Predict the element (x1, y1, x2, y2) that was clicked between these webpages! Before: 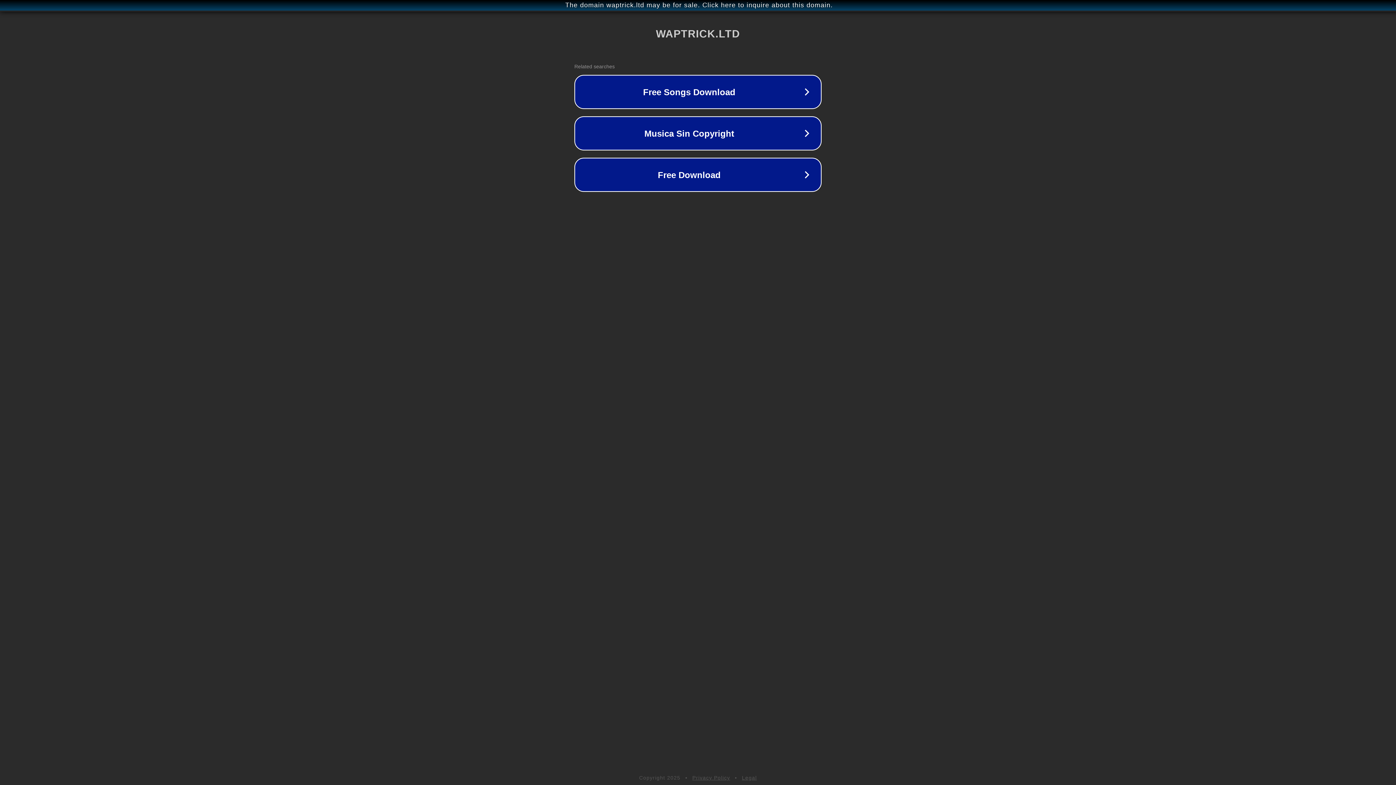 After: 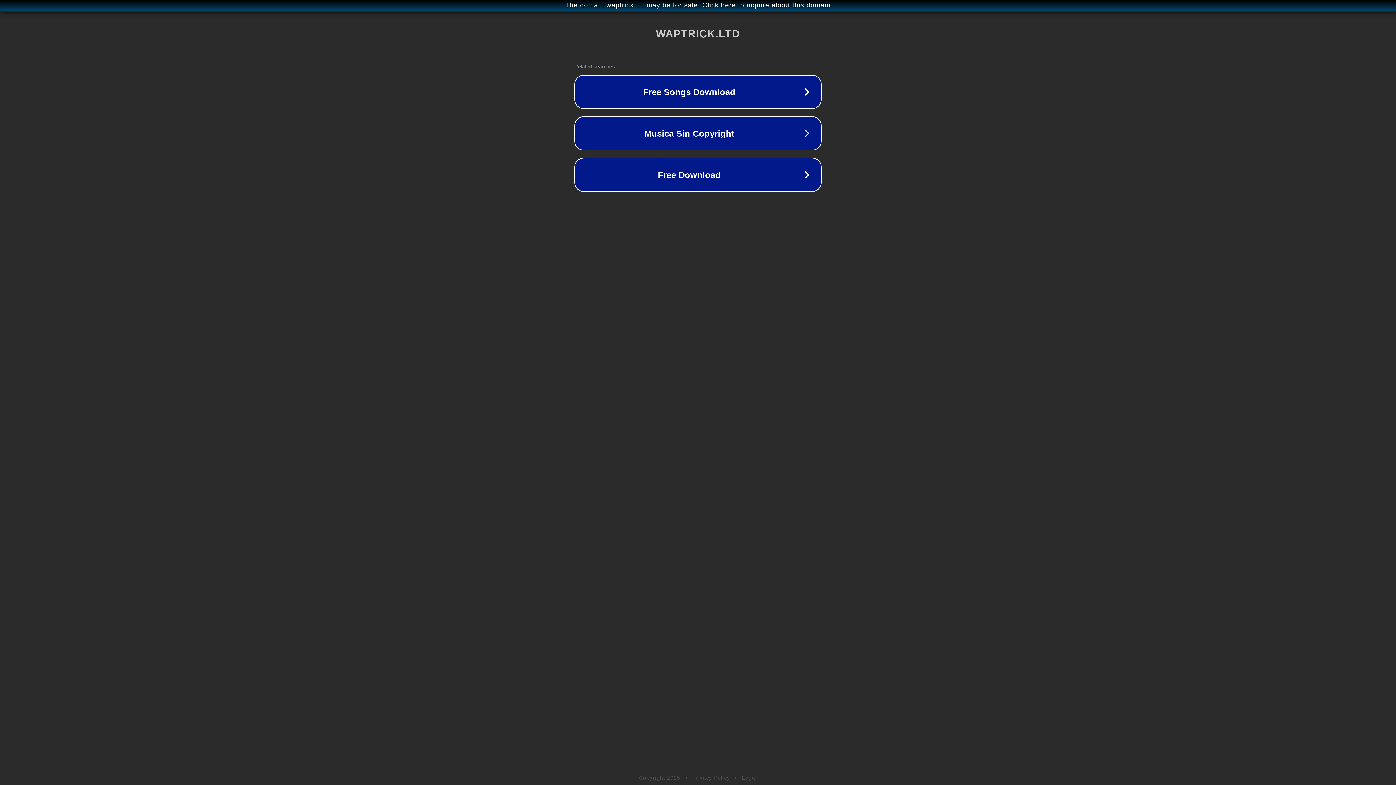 Action: bbox: (692, 775, 730, 781) label: Privacy Policy